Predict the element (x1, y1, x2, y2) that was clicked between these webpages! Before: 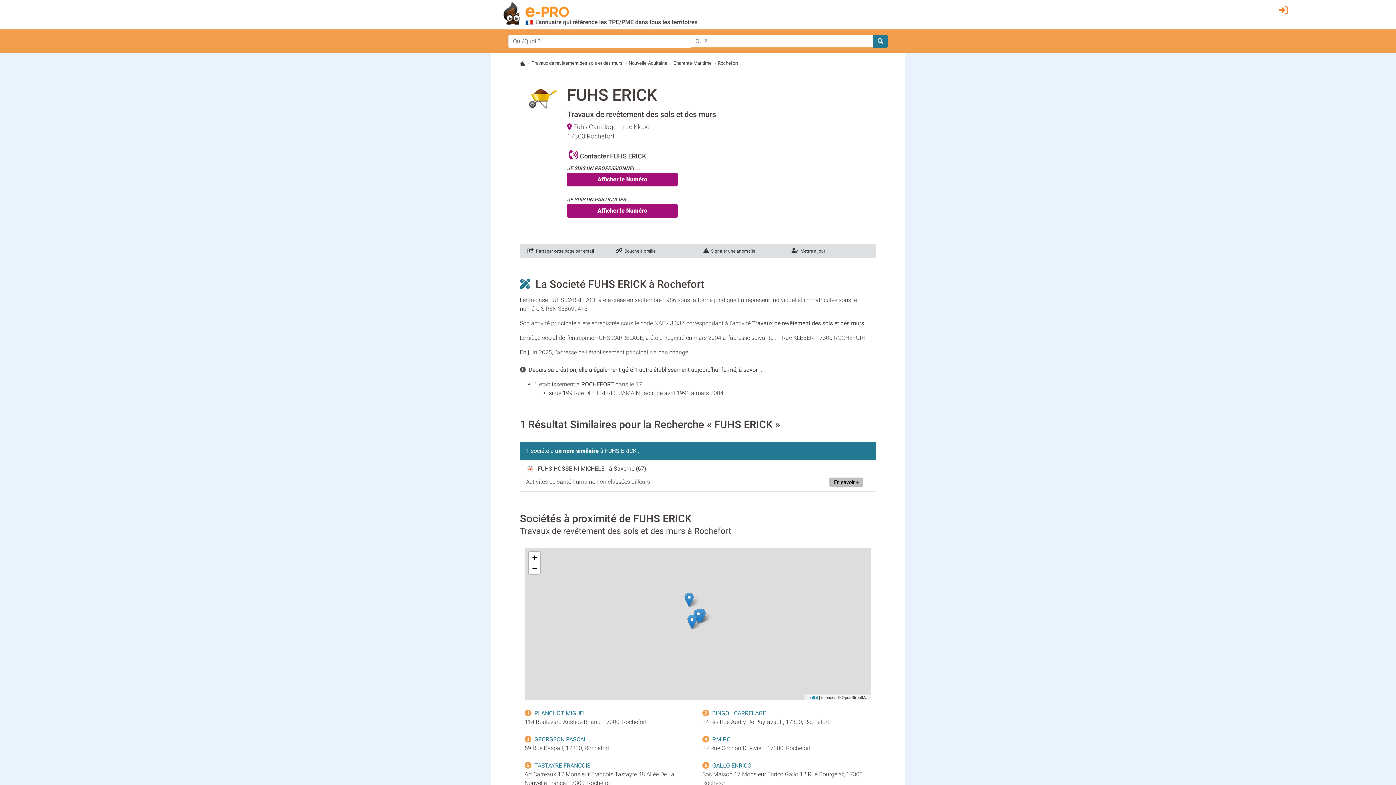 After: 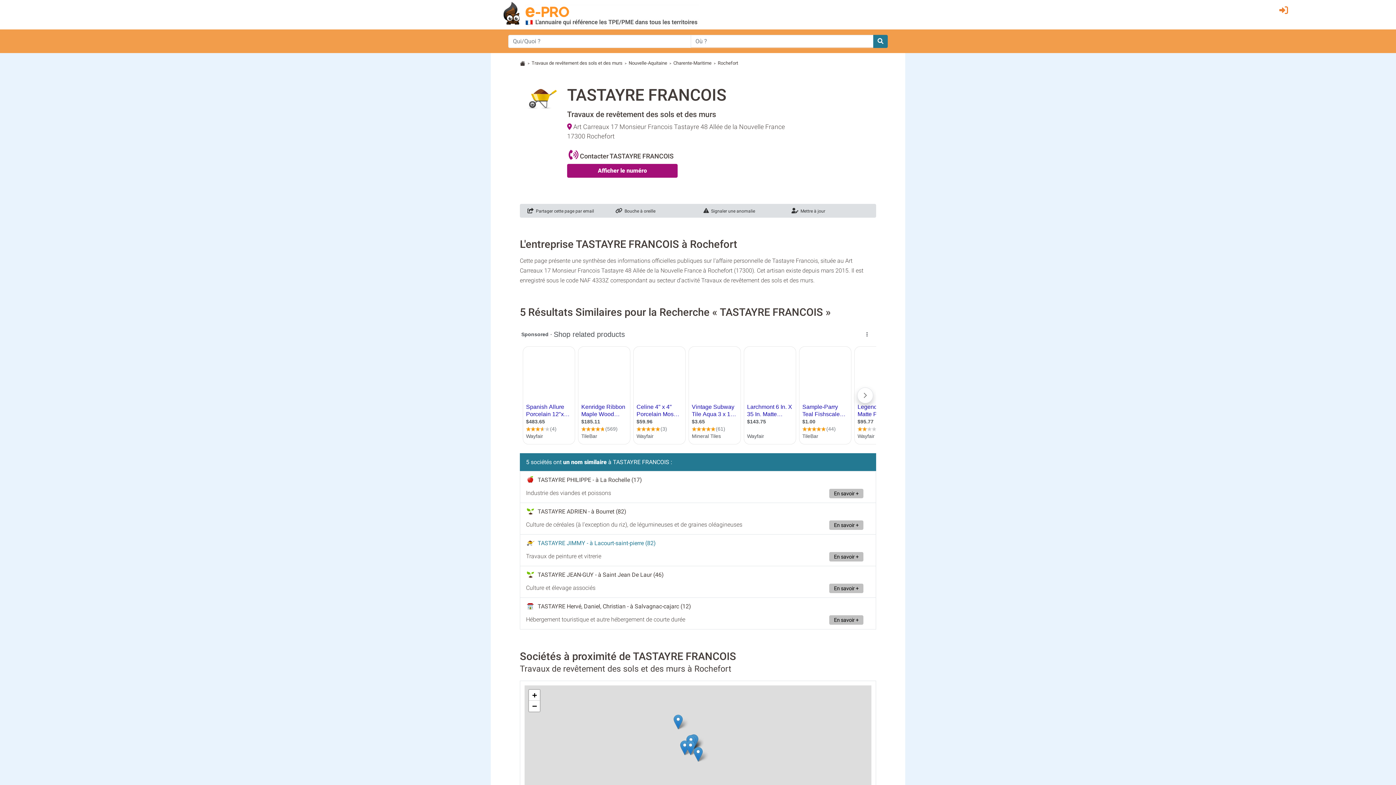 Action: bbox: (534, 762, 590, 769) label: TASTAYRE FRANCOIS